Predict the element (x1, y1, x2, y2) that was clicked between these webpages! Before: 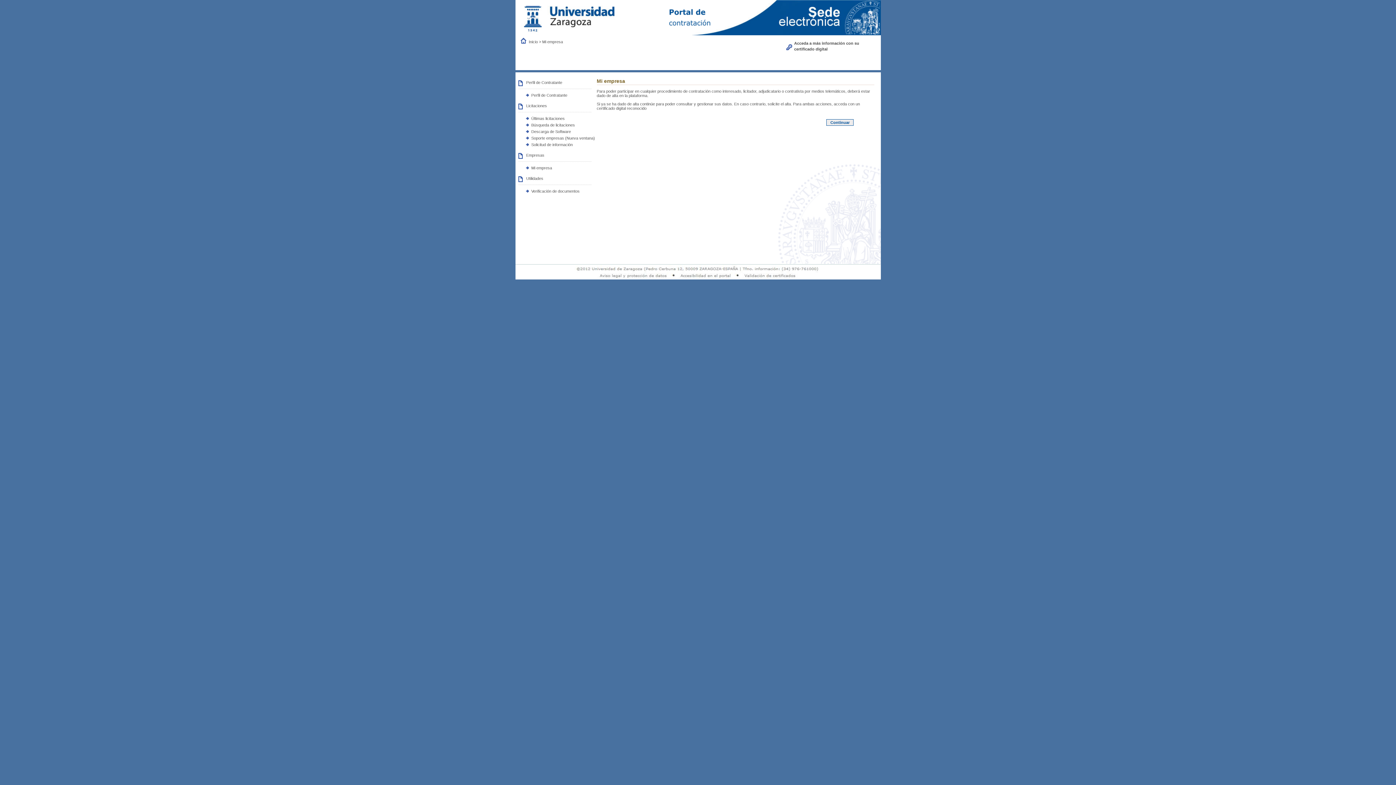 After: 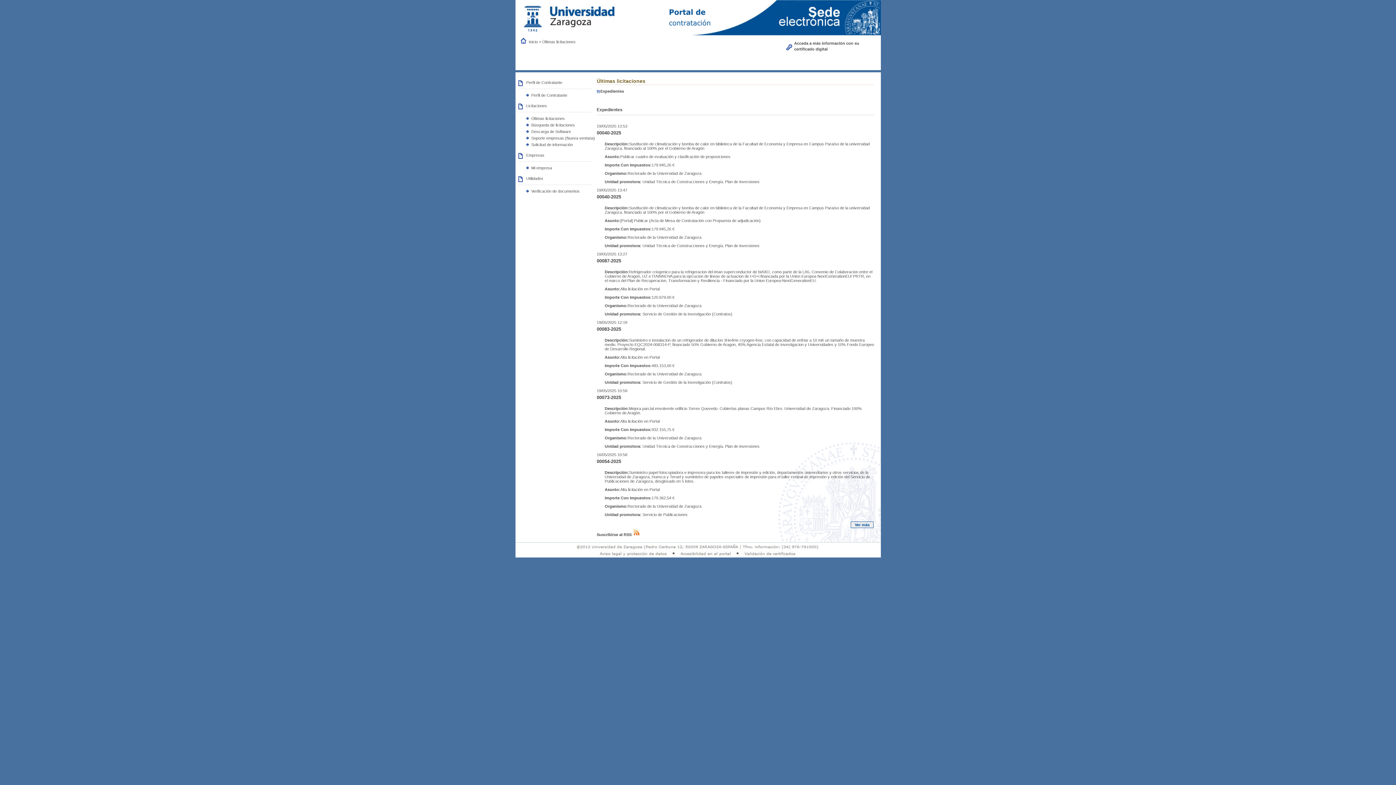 Action: label: Inicio  bbox: (528, 39, 539, 43)